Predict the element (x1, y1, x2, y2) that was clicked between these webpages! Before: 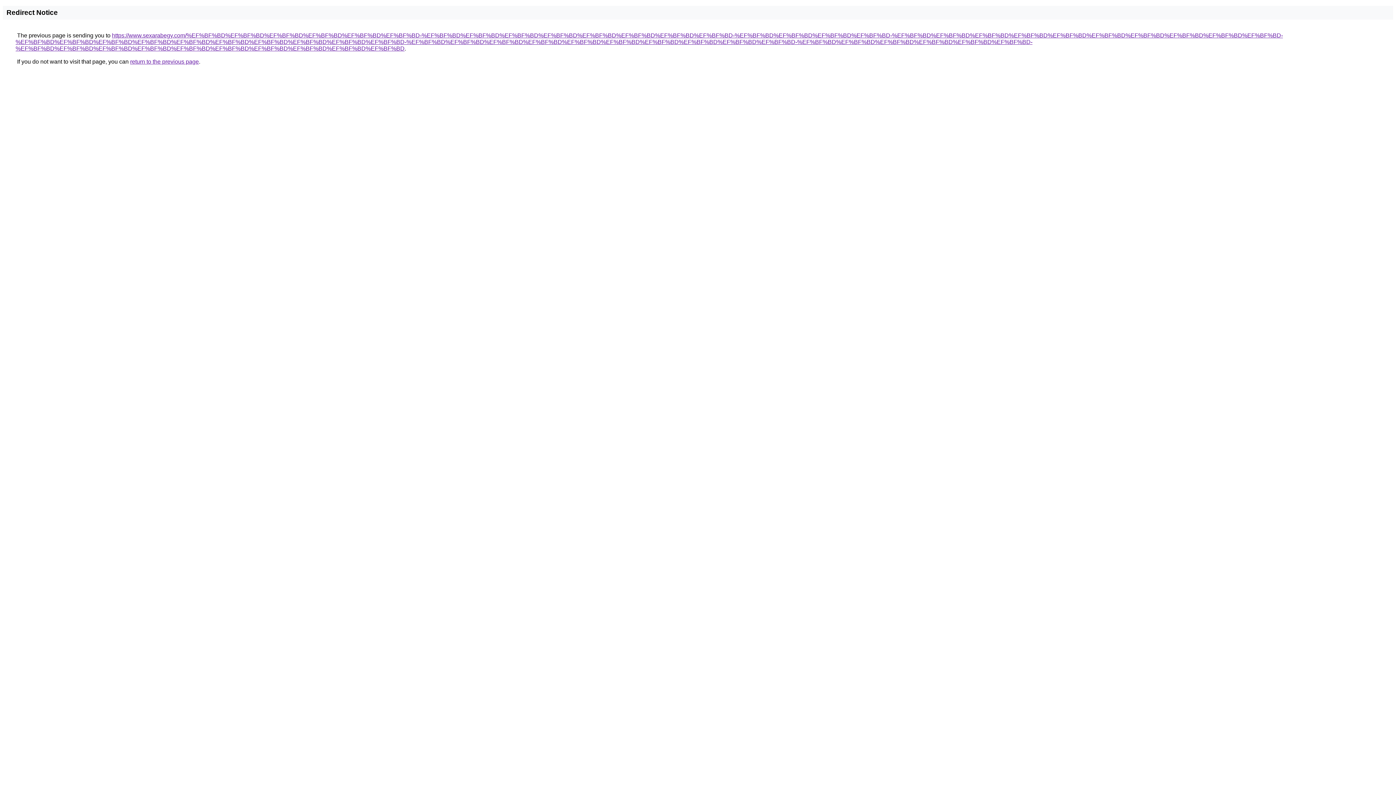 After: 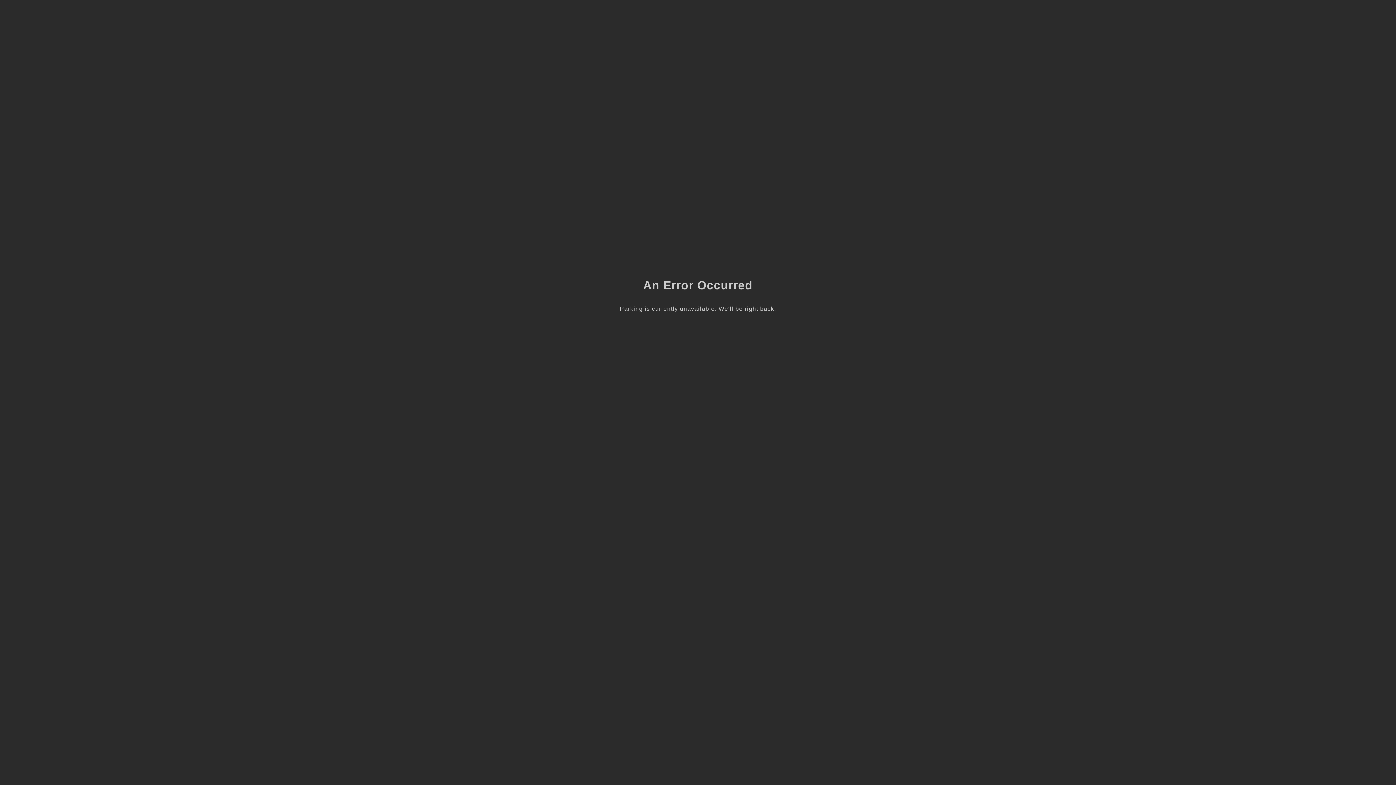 Action: bbox: (15, 32, 1283, 51) label: https://www.sexarabegy.com/%EF%BF%BD%EF%BF%BD%EF%BF%BD%EF%BF%BD%EF%BF%BD%EF%BF%BD-%EF%BF%BD%EF%BF%BD%EF%BF%BD%EF%BF%BD%EF%BF%BD%EF%BF%BD%EF%BF%BD%EF%BF%BD-%EF%BF%BD%EF%BF%BD%EF%BF%BD%EF%BF%BD-%EF%BF%BD%EF%BF%BD%EF%BF%BD%EF%BF%BD%EF%BF%BD%EF%BF%BD%EF%BF%BD%EF%BF%BD%EF%BF%BD%EF%BF%BD-%EF%BF%BD%EF%BF%BD%EF%BF%BD%EF%BF%BD%EF%BF%BD%EF%BF%BD%EF%BF%BD%EF%BF%BD%EF%BF%BD%EF%BF%BD-%EF%BF%BD%EF%BF%BD%EF%BF%BD%EF%BF%BD%EF%BF%BD%EF%BF%BD%EF%BF%BD%EF%BF%BD%EF%BF%BD%EF%BF%BD-%EF%BF%BD%EF%BF%BD%EF%BF%BD%EF%BF%BD%EF%BF%BD%EF%BF%BD-%EF%BF%BD%EF%BF%BD%EF%BF%BD%EF%BF%BD%EF%BF%BD%EF%BF%BD%EF%BF%BD%EF%BF%BD%EF%BF%BD%EF%BF%BD